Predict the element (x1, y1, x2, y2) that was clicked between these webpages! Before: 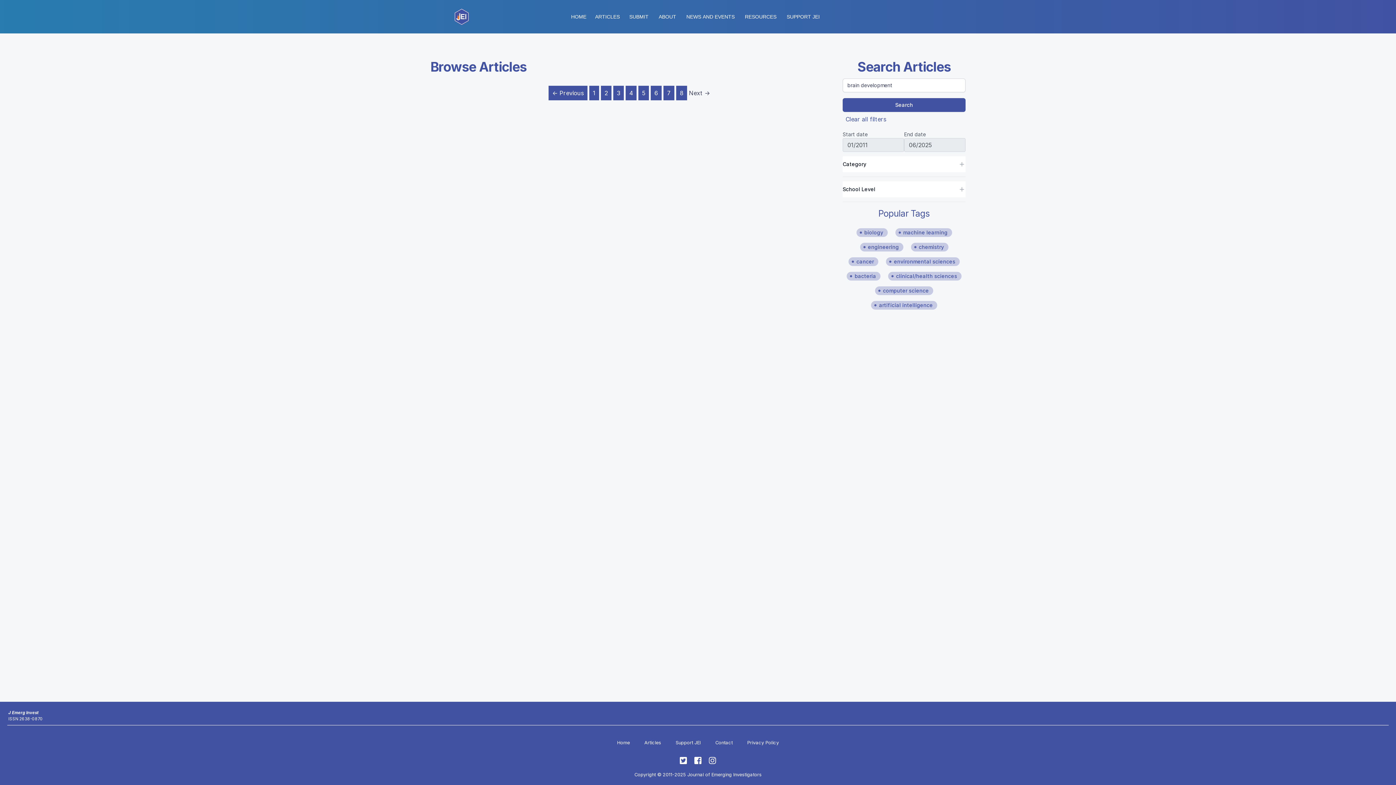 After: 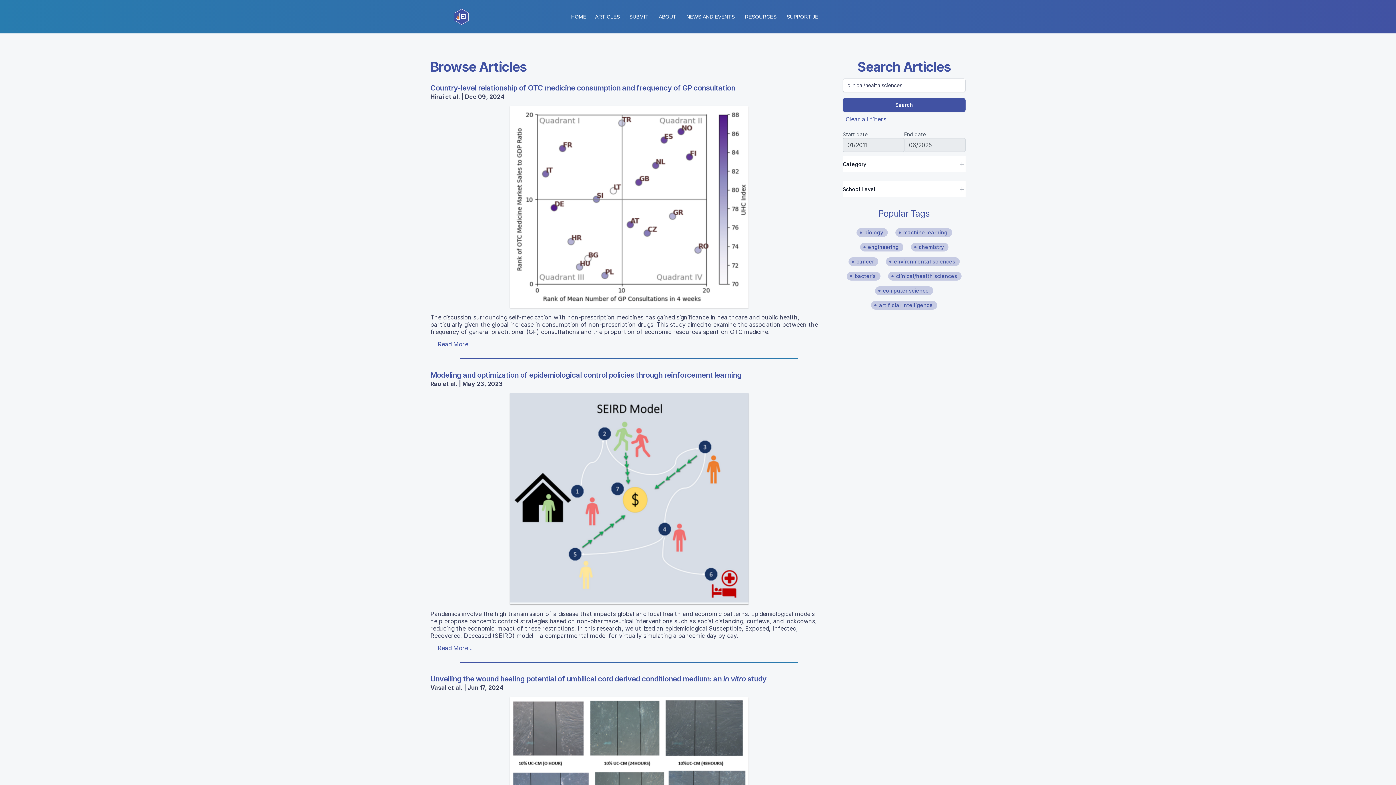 Action: bbox: (896, 272, 957, 280) label: clinical/health sciences